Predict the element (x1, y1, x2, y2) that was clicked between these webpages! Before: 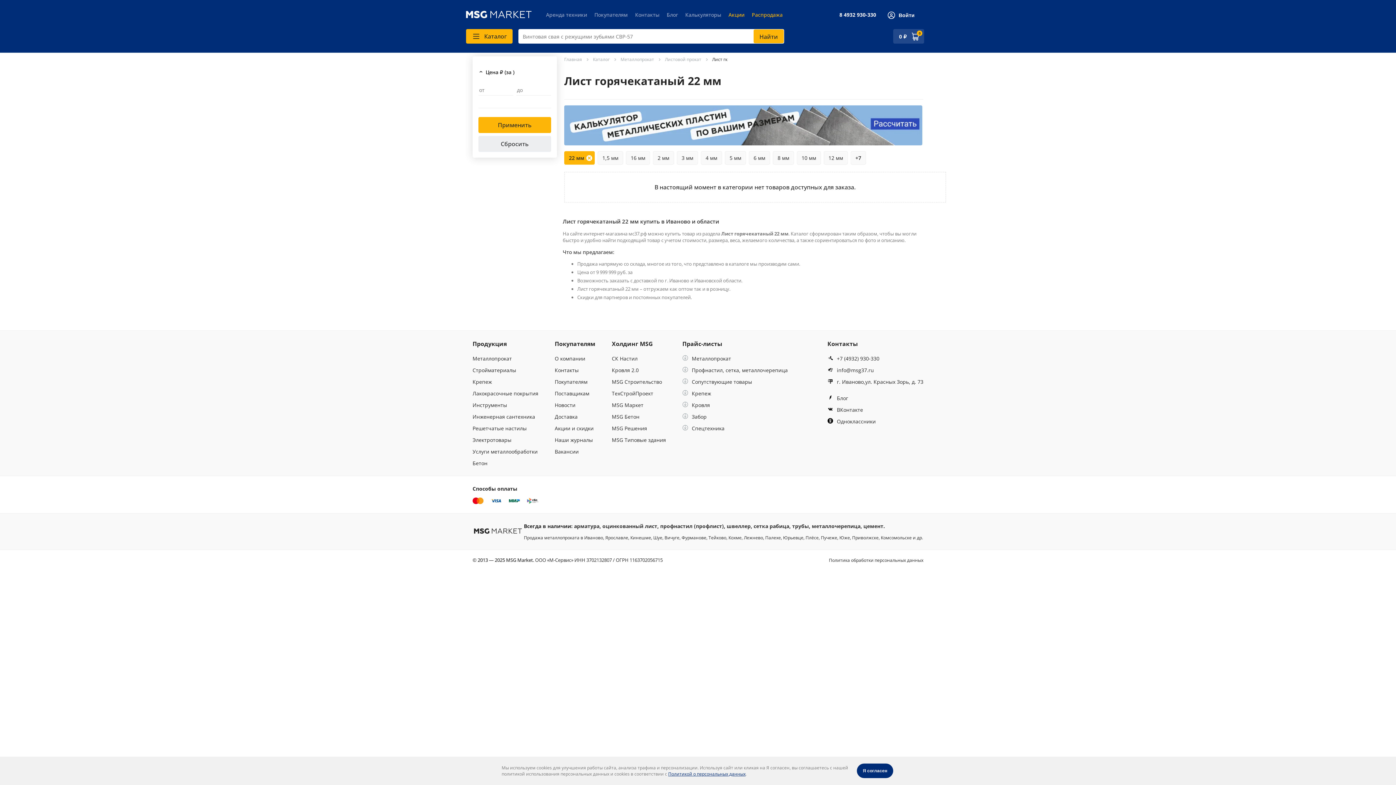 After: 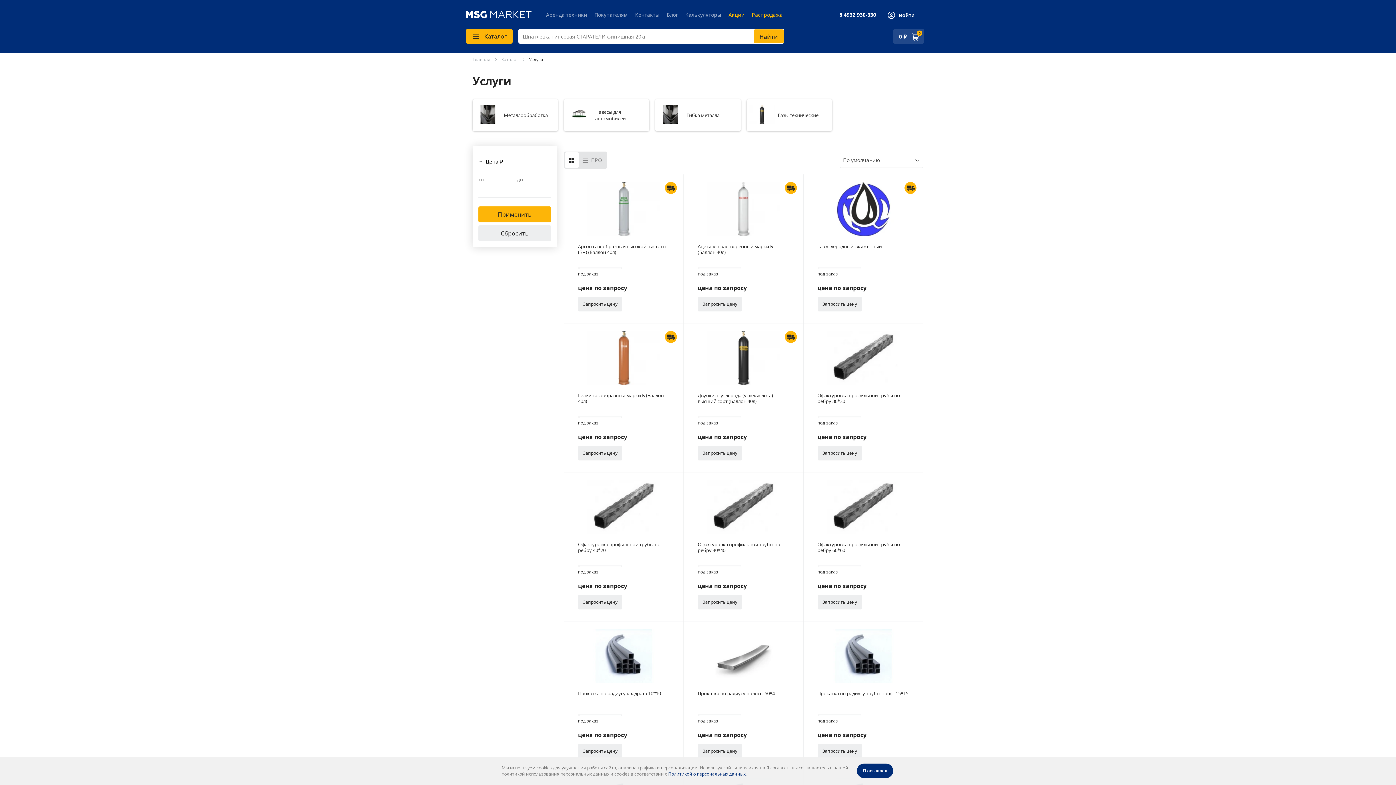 Action: bbox: (472, 448, 538, 455) label: Услуги металлообработки